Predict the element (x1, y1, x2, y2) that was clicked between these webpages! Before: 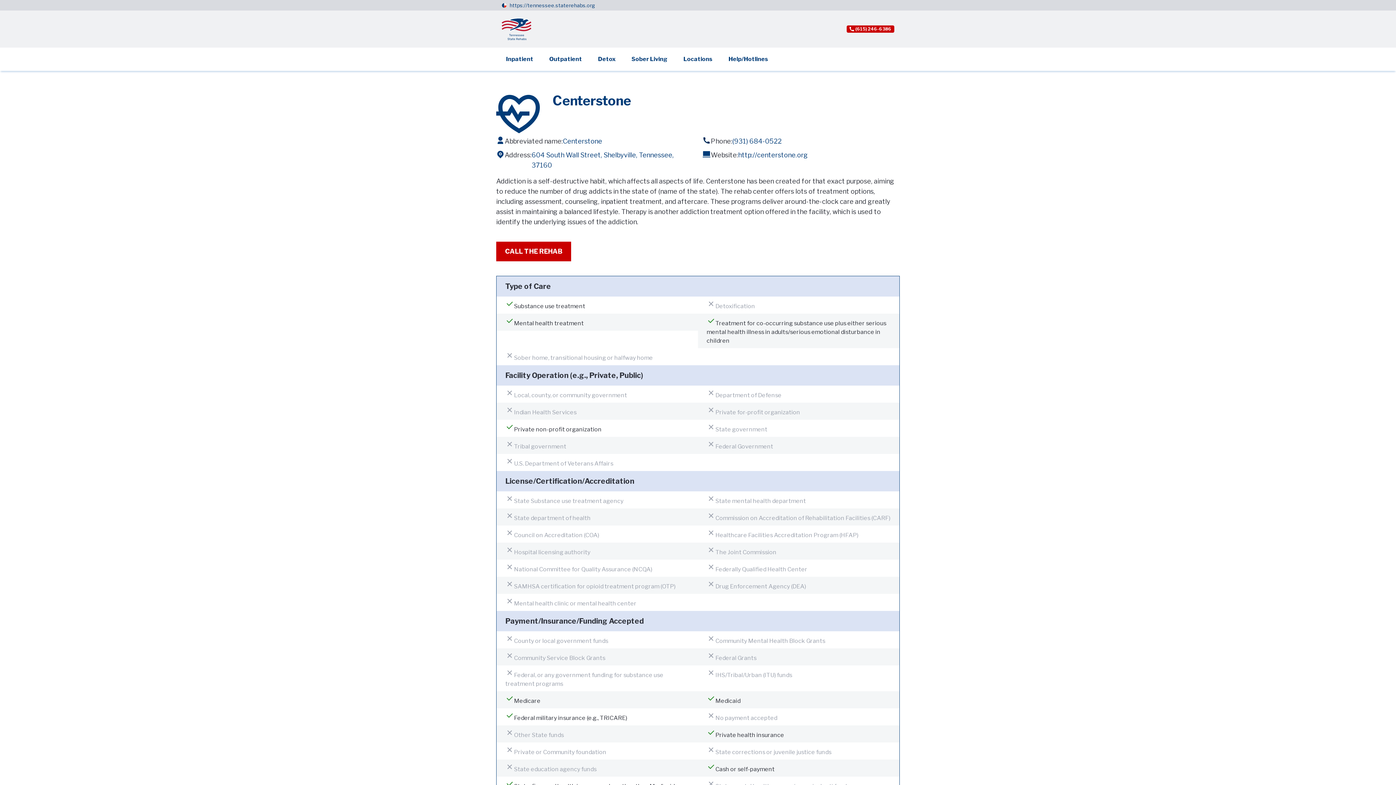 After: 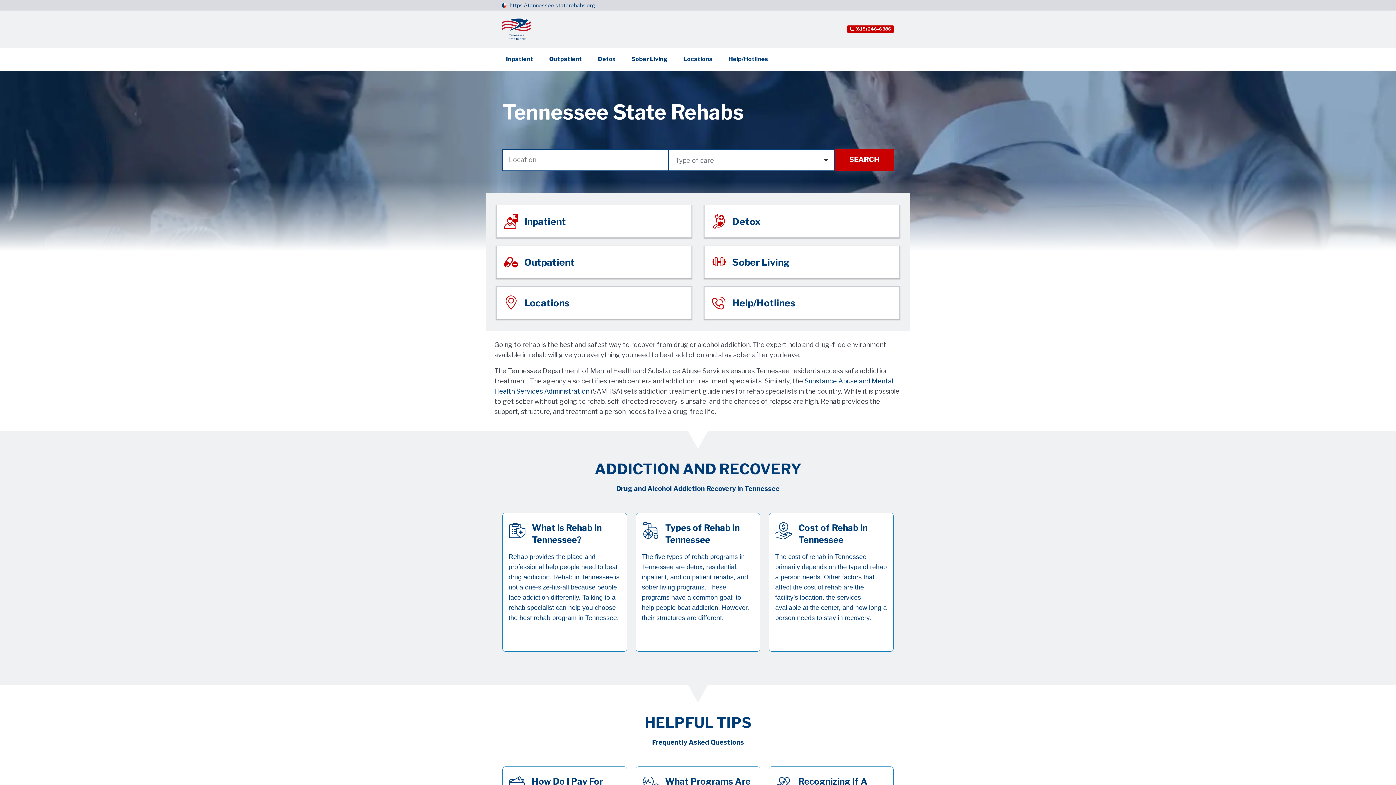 Action: bbox: (509, 2, 595, 8) label: https://tennessee.staterehabs.org